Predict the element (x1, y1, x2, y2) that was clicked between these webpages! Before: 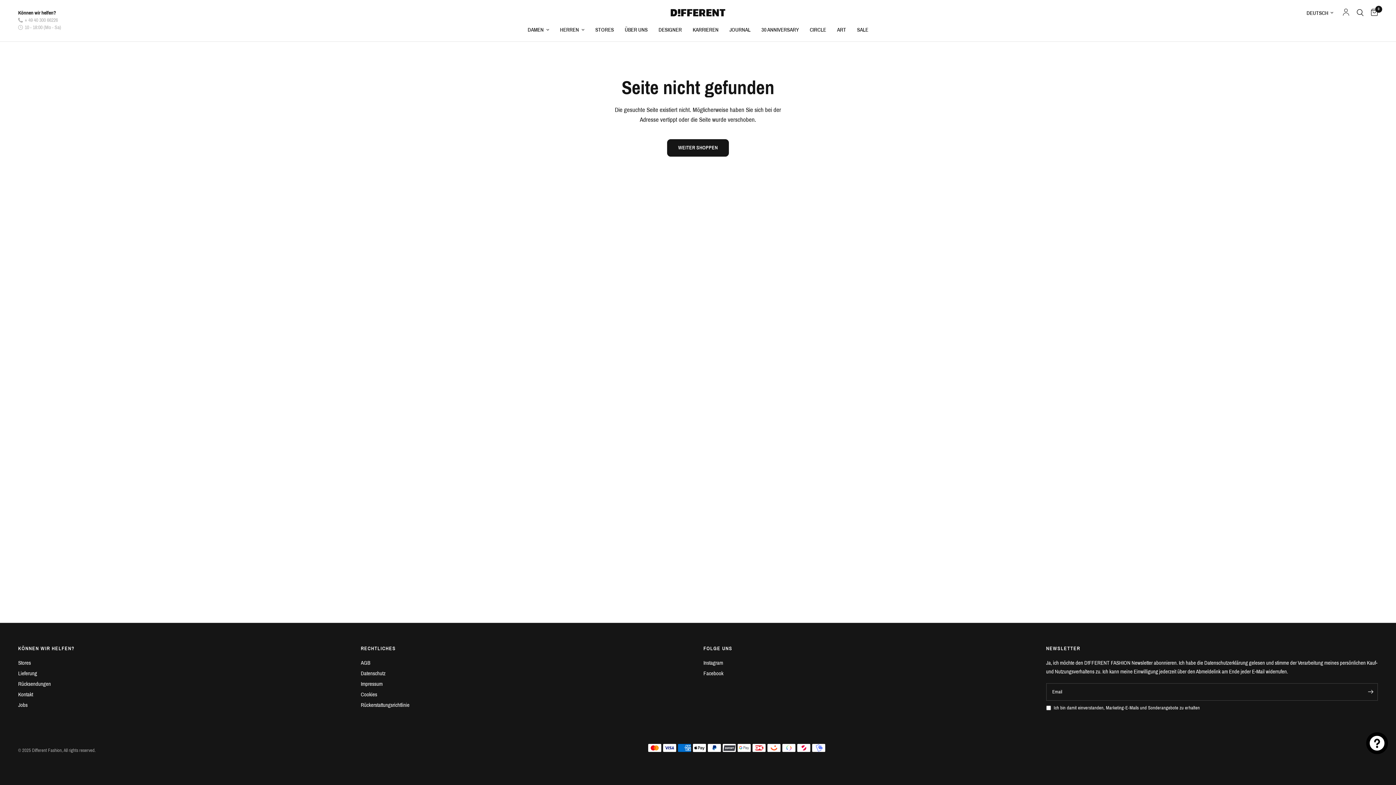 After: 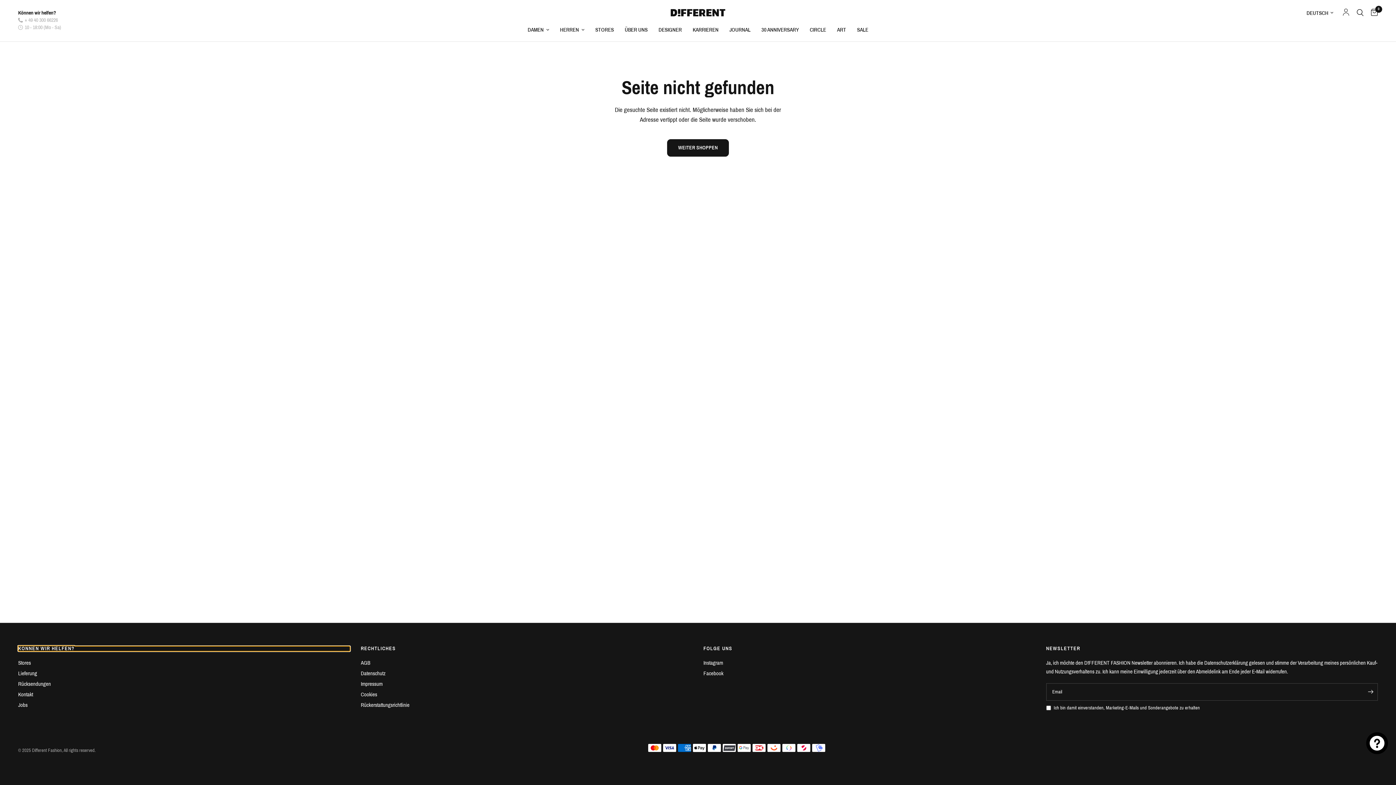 Action: label: KÖNNEN WIR HELFEN? bbox: (18, 646, 350, 651)